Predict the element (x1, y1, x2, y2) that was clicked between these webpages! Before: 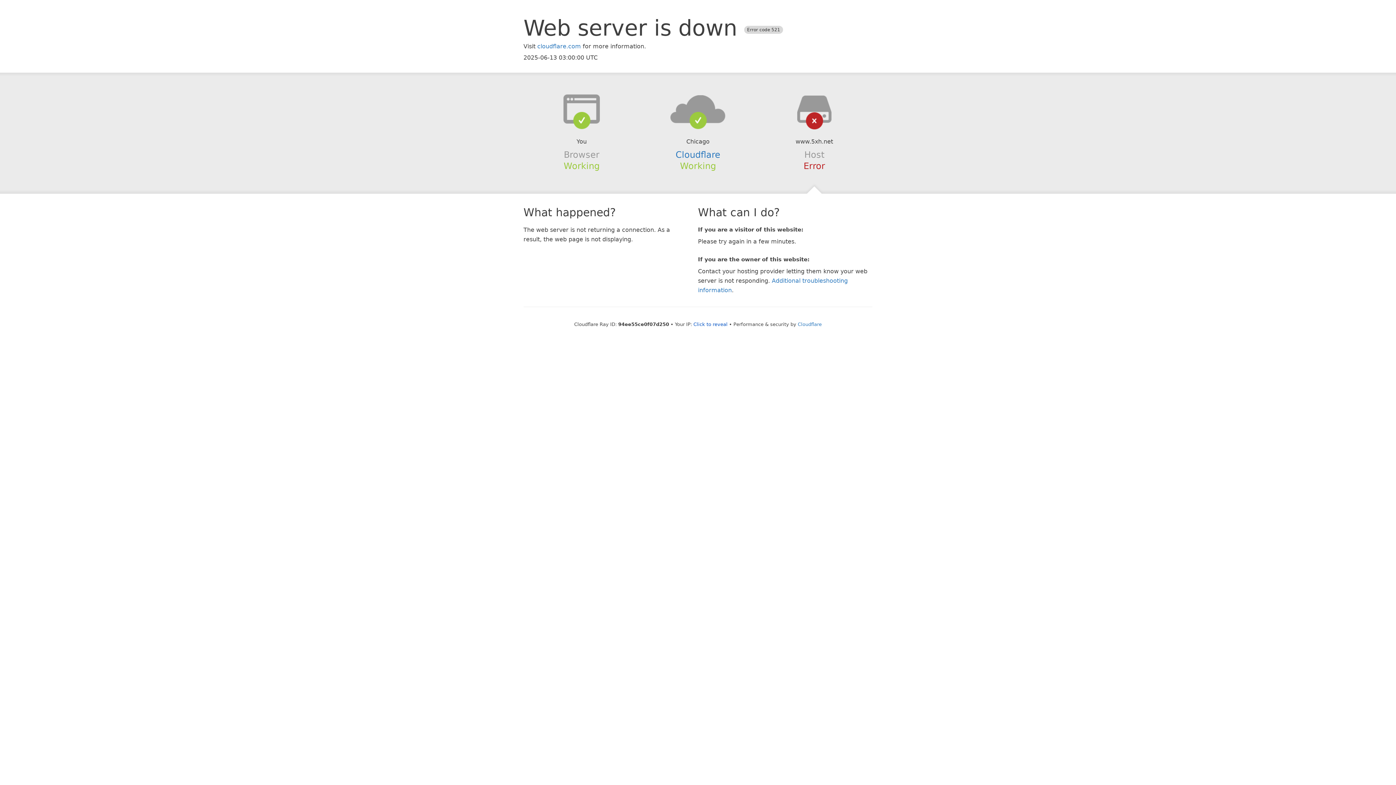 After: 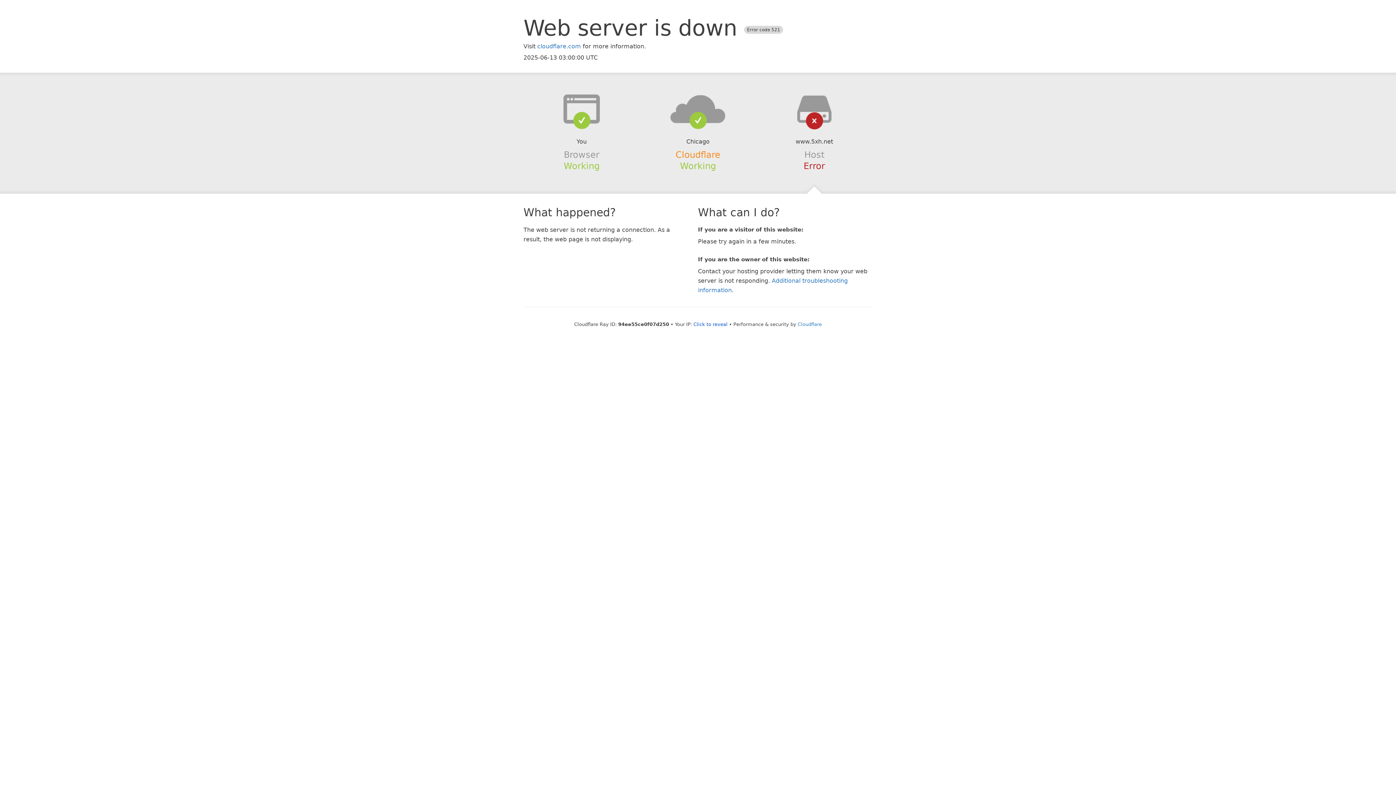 Action: bbox: (675, 149, 720, 159) label: Cloudflare